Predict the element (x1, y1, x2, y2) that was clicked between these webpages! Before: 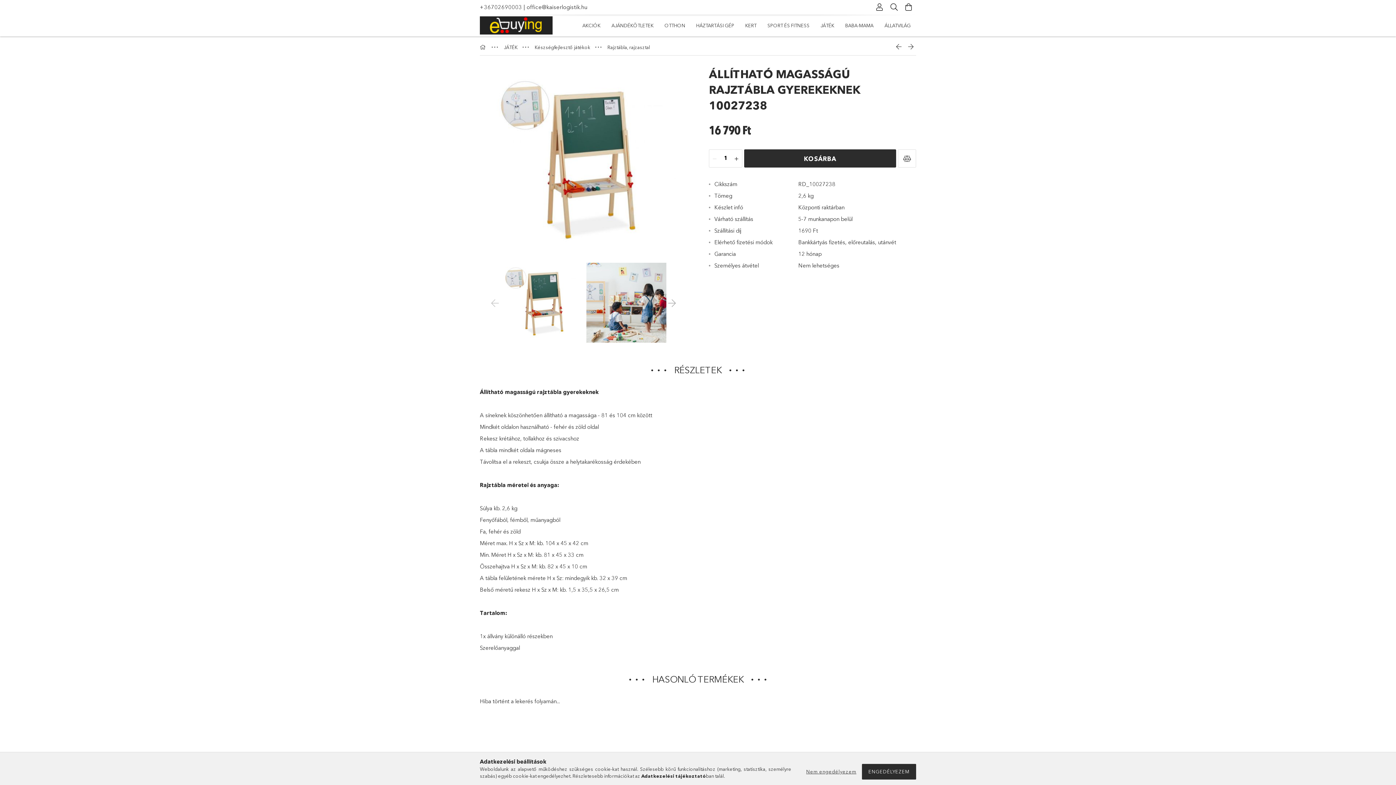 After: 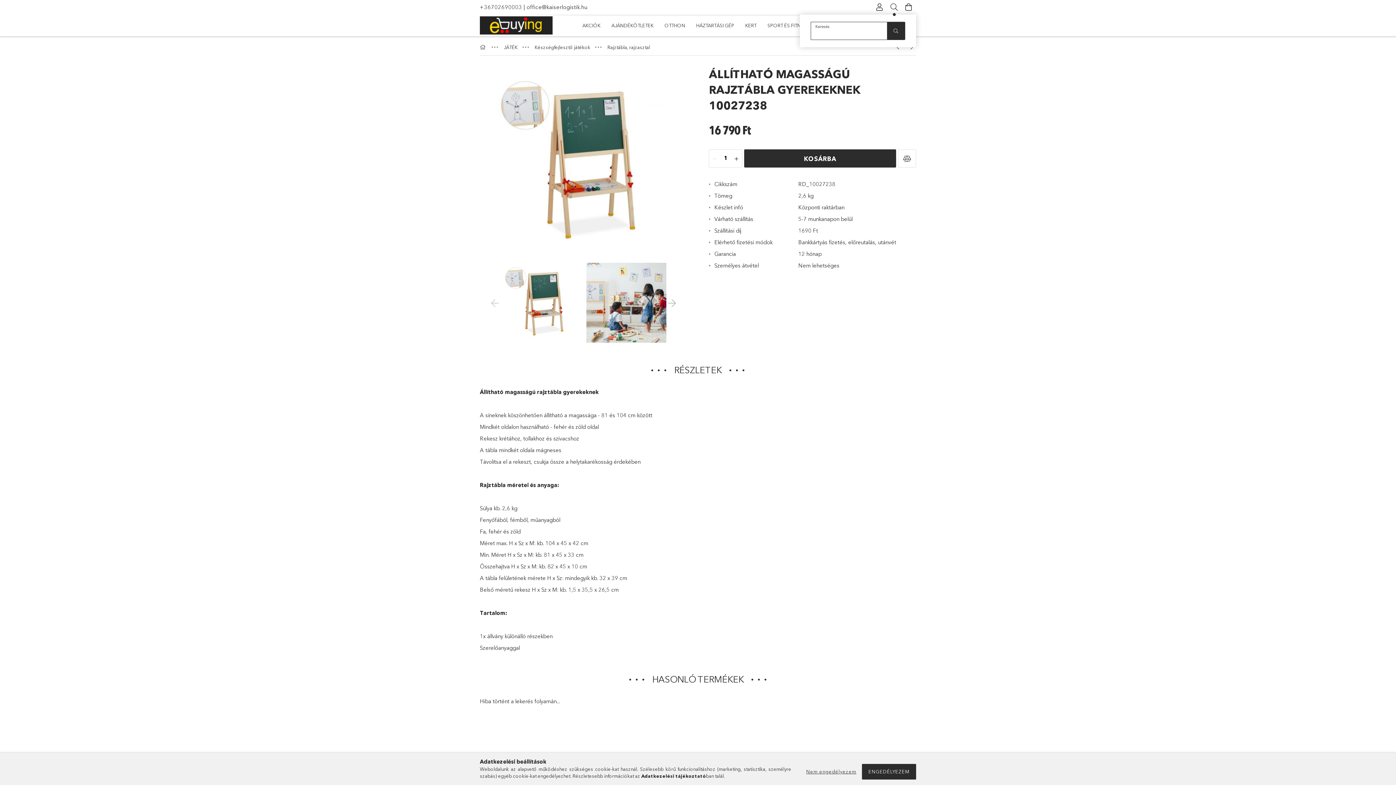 Action: label: Keresés bbox: (887, 0, 901, 14)